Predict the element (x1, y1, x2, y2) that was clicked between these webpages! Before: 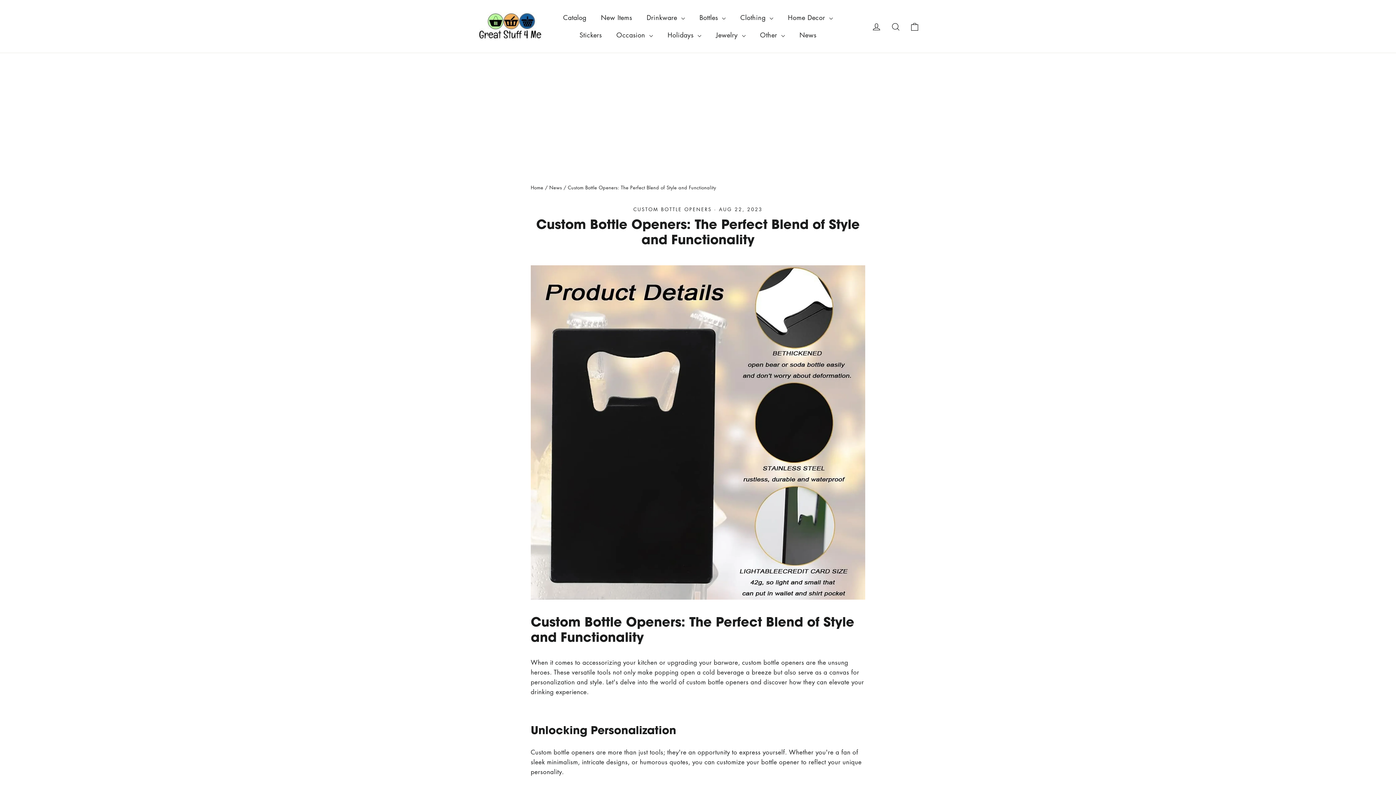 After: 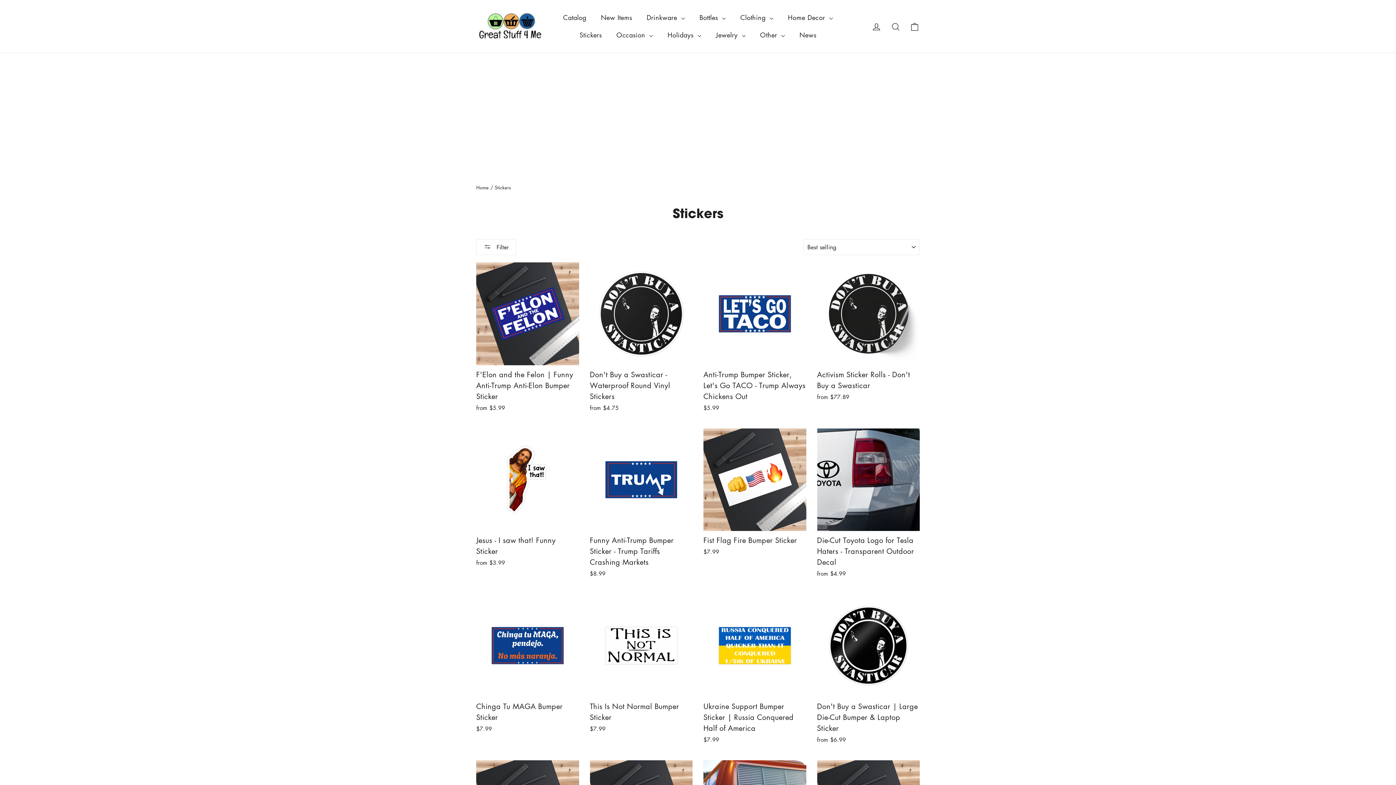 Action: label: Stickers bbox: (572, 26, 609, 43)